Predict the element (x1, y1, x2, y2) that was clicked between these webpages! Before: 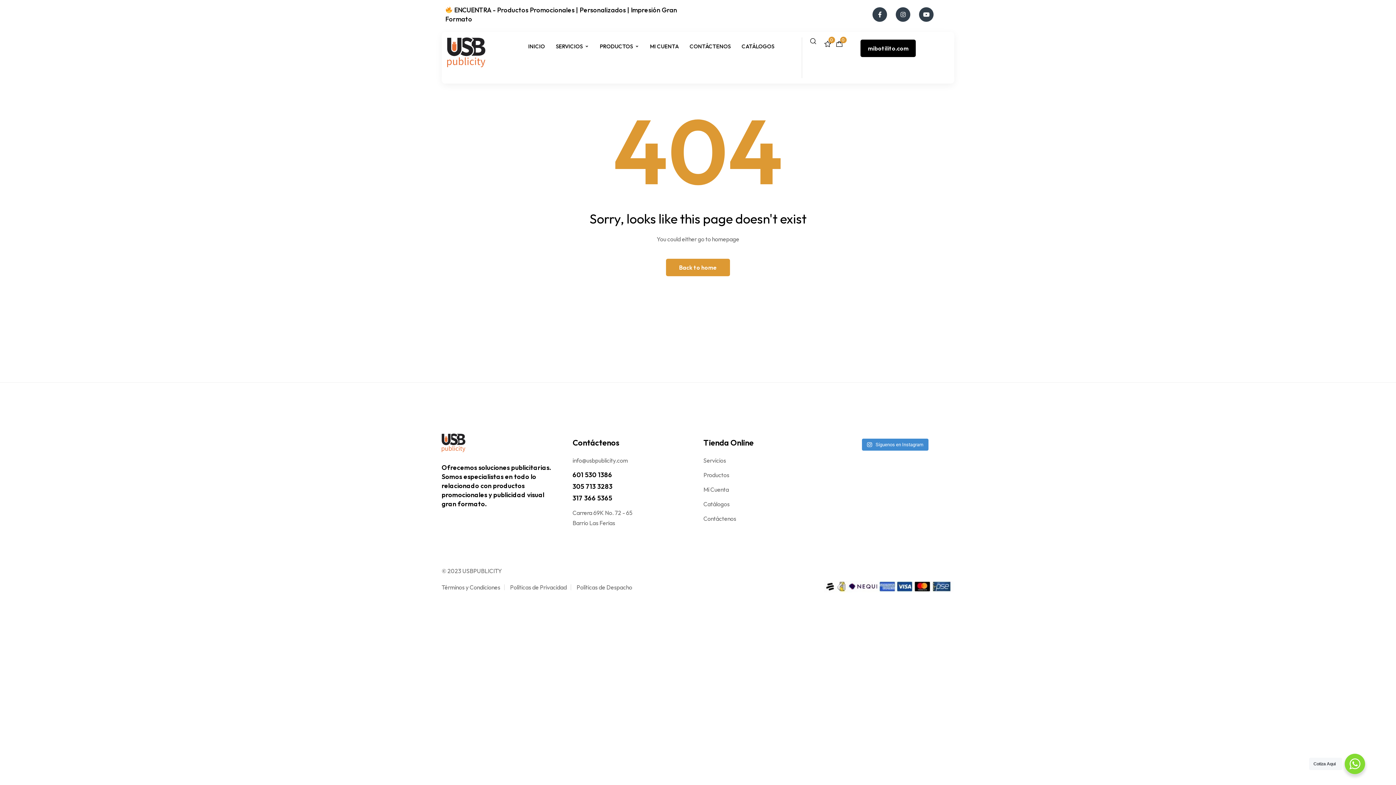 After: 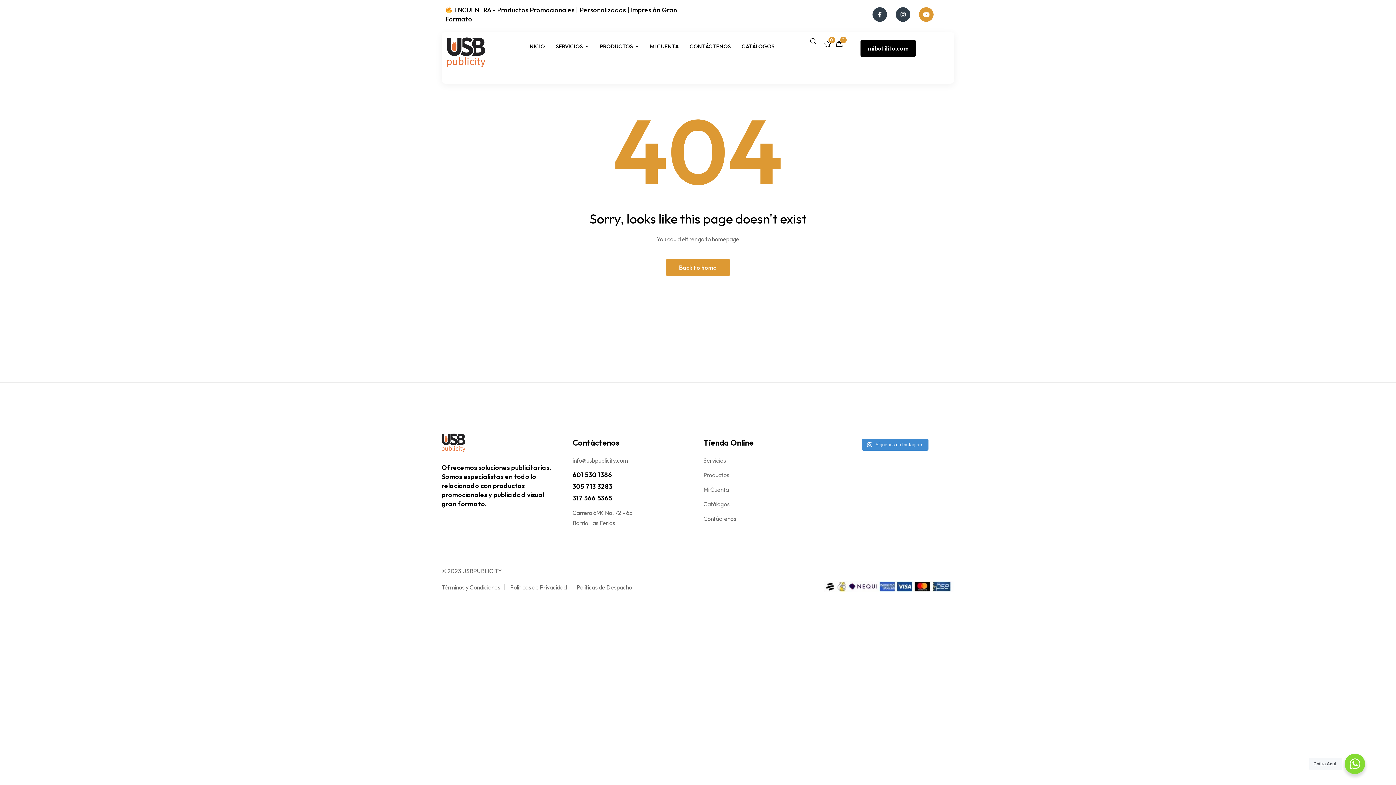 Action: bbox: (919, 7, 933, 21)